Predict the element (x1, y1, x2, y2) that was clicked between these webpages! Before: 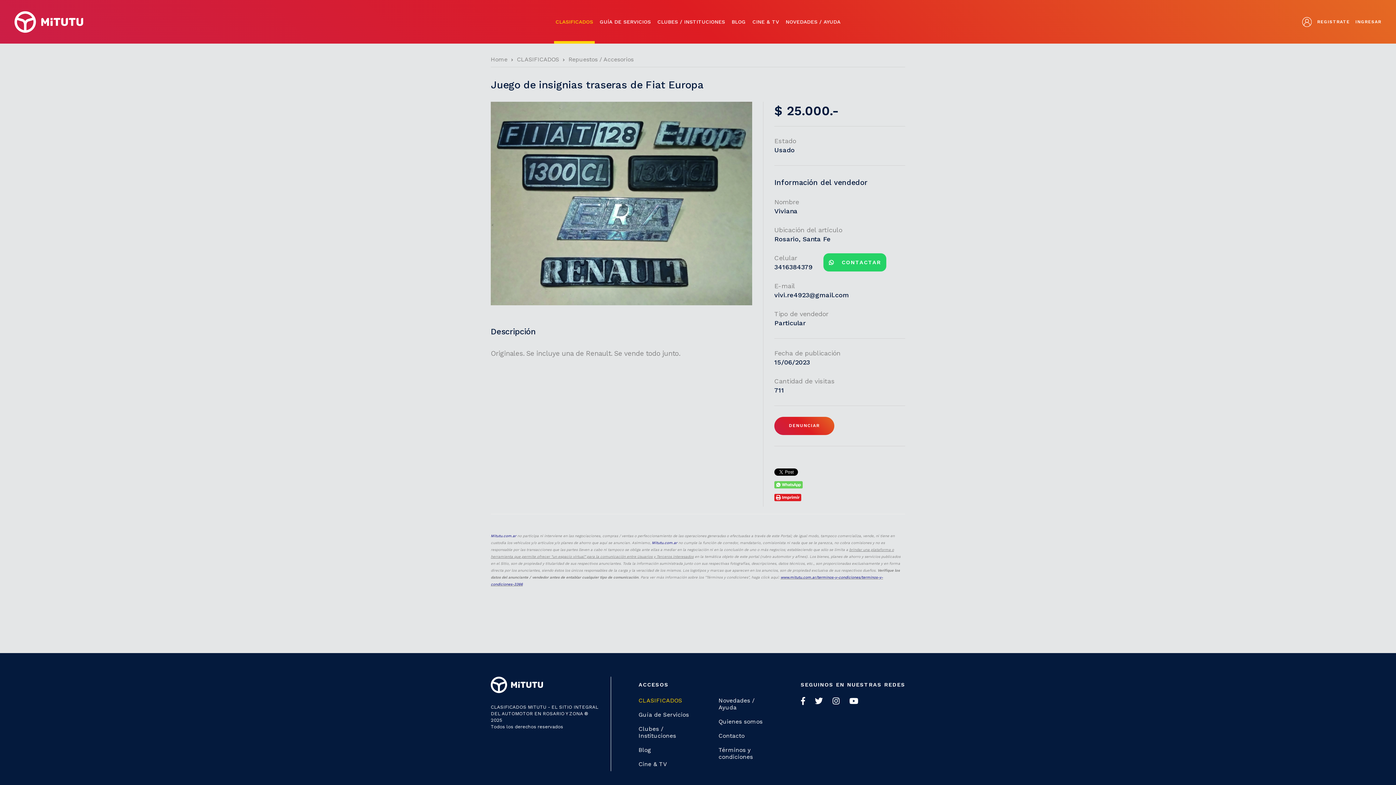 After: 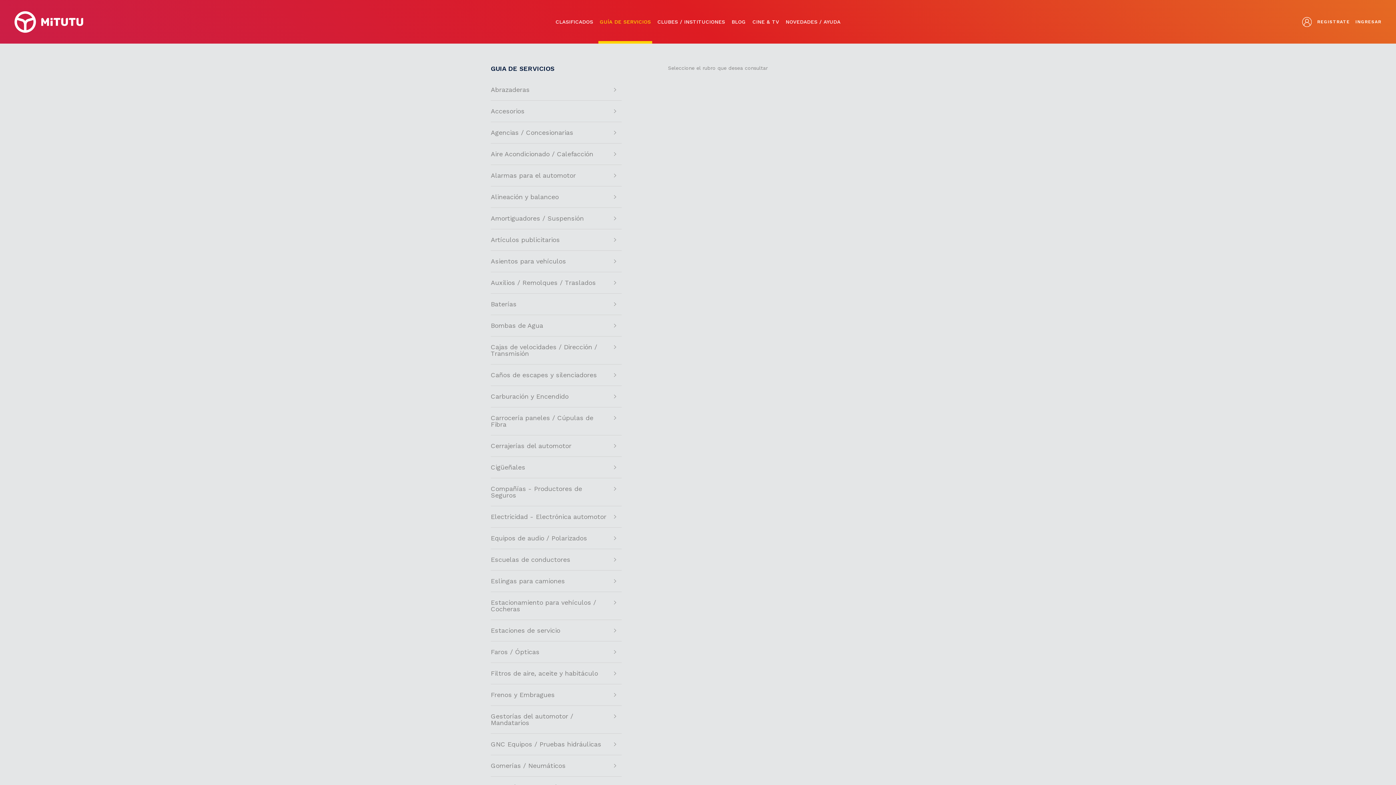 Action: label: Guía de Servicios bbox: (638, 711, 693, 718)